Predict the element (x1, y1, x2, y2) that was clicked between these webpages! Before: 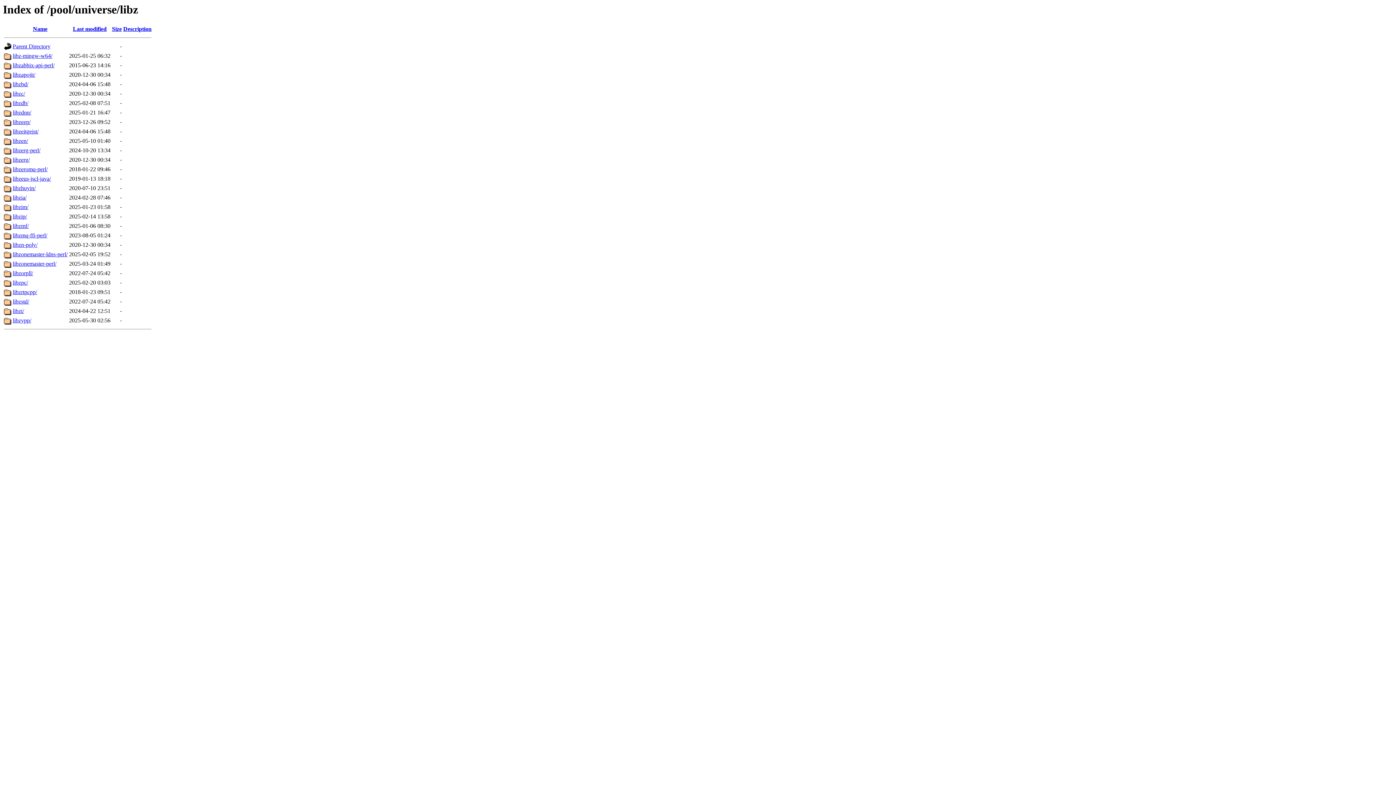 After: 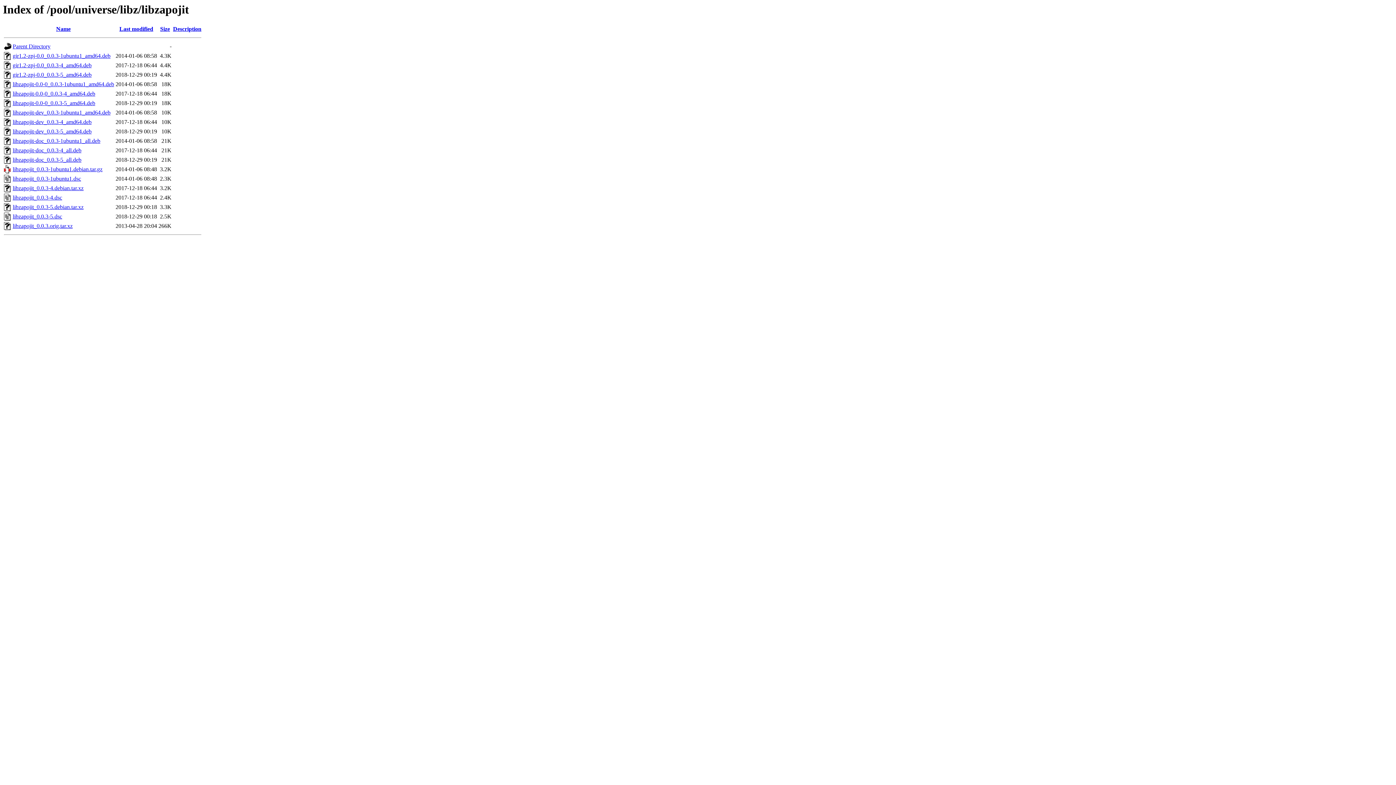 Action: bbox: (12, 71, 35, 77) label: libzapojit/